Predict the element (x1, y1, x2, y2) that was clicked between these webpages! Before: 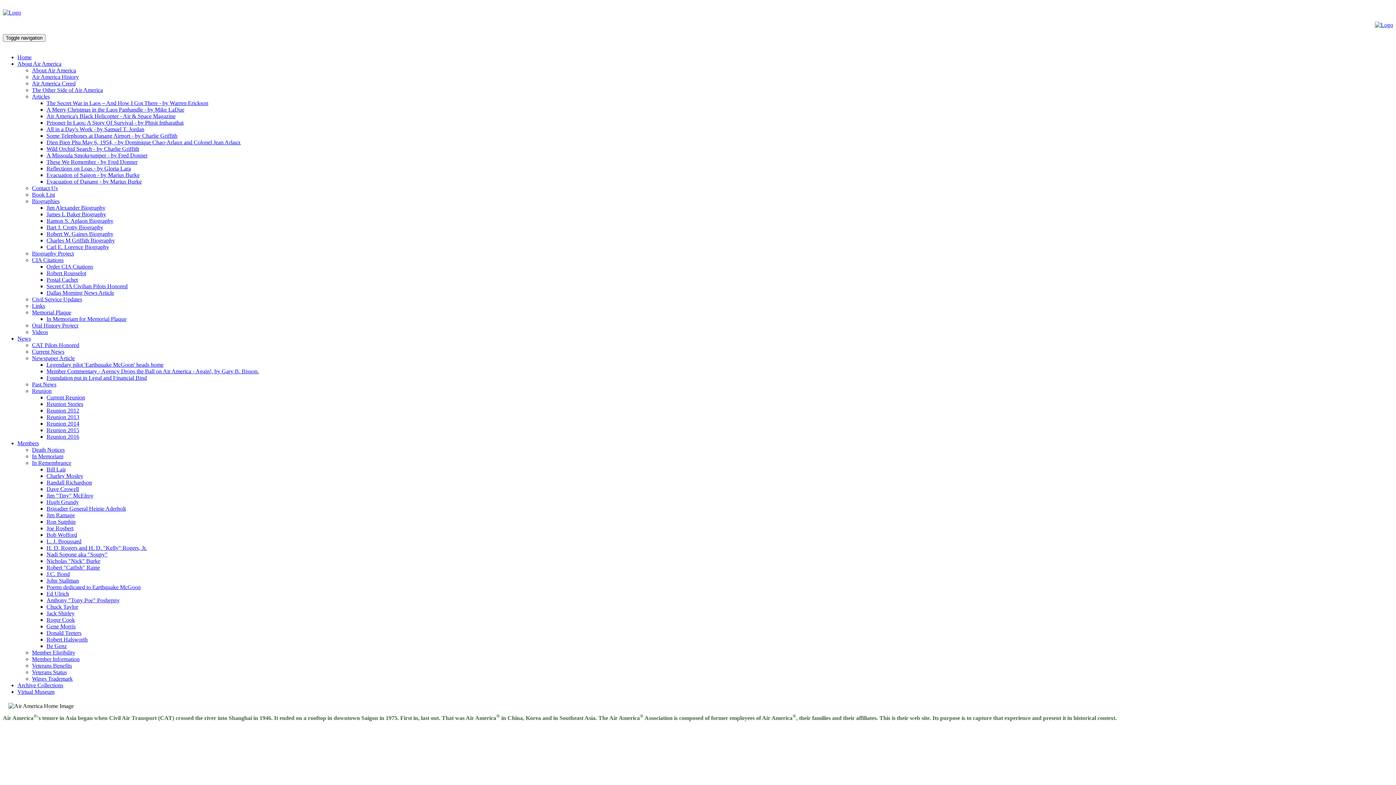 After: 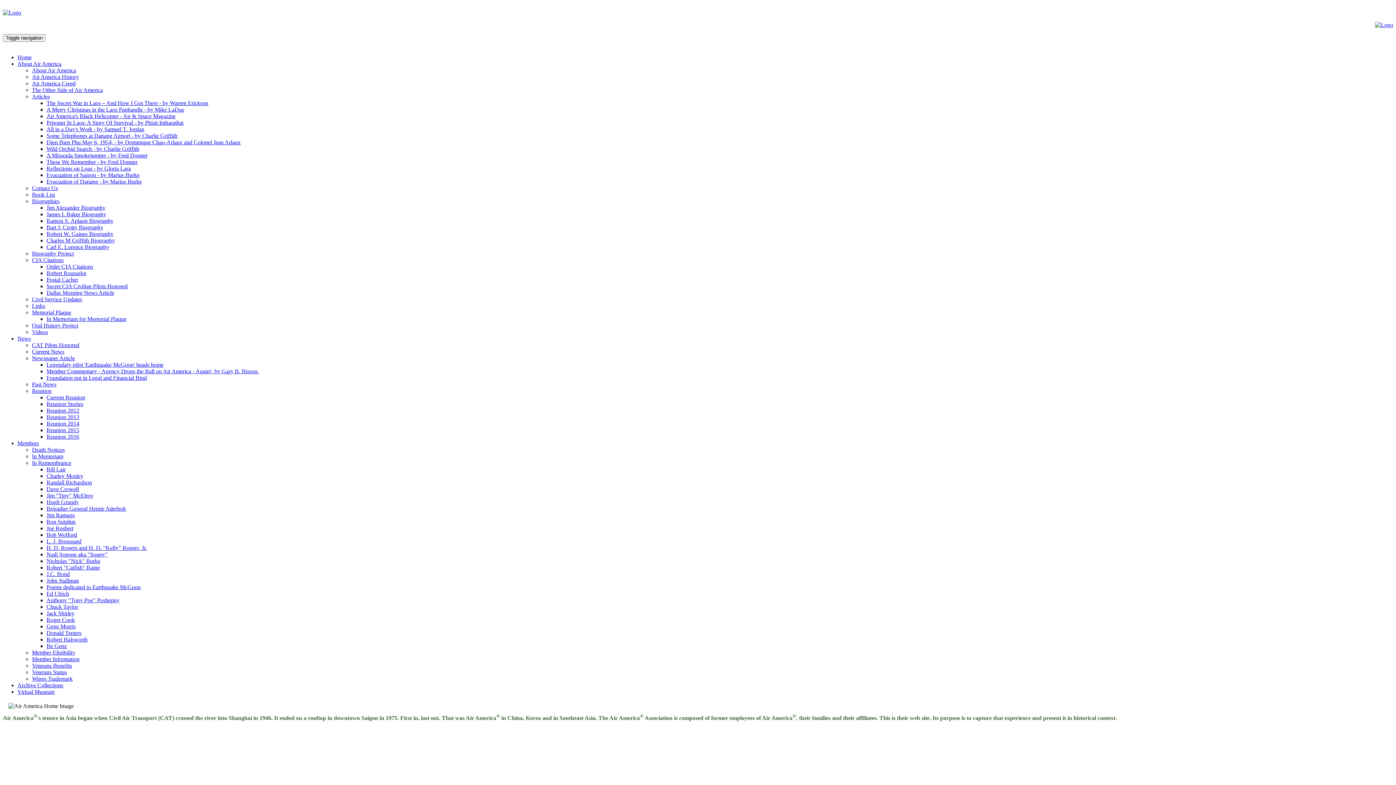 Action: bbox: (2, 9, 21, 15)